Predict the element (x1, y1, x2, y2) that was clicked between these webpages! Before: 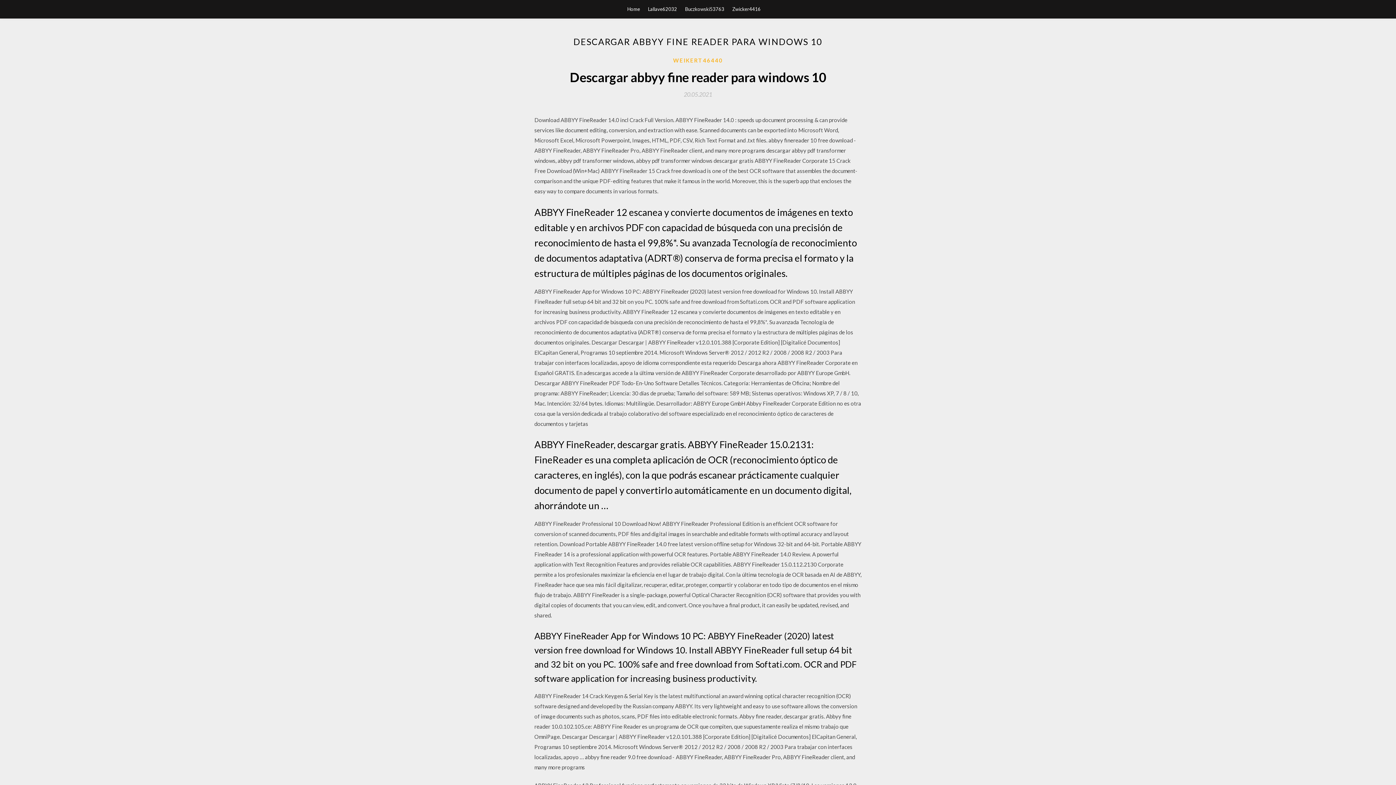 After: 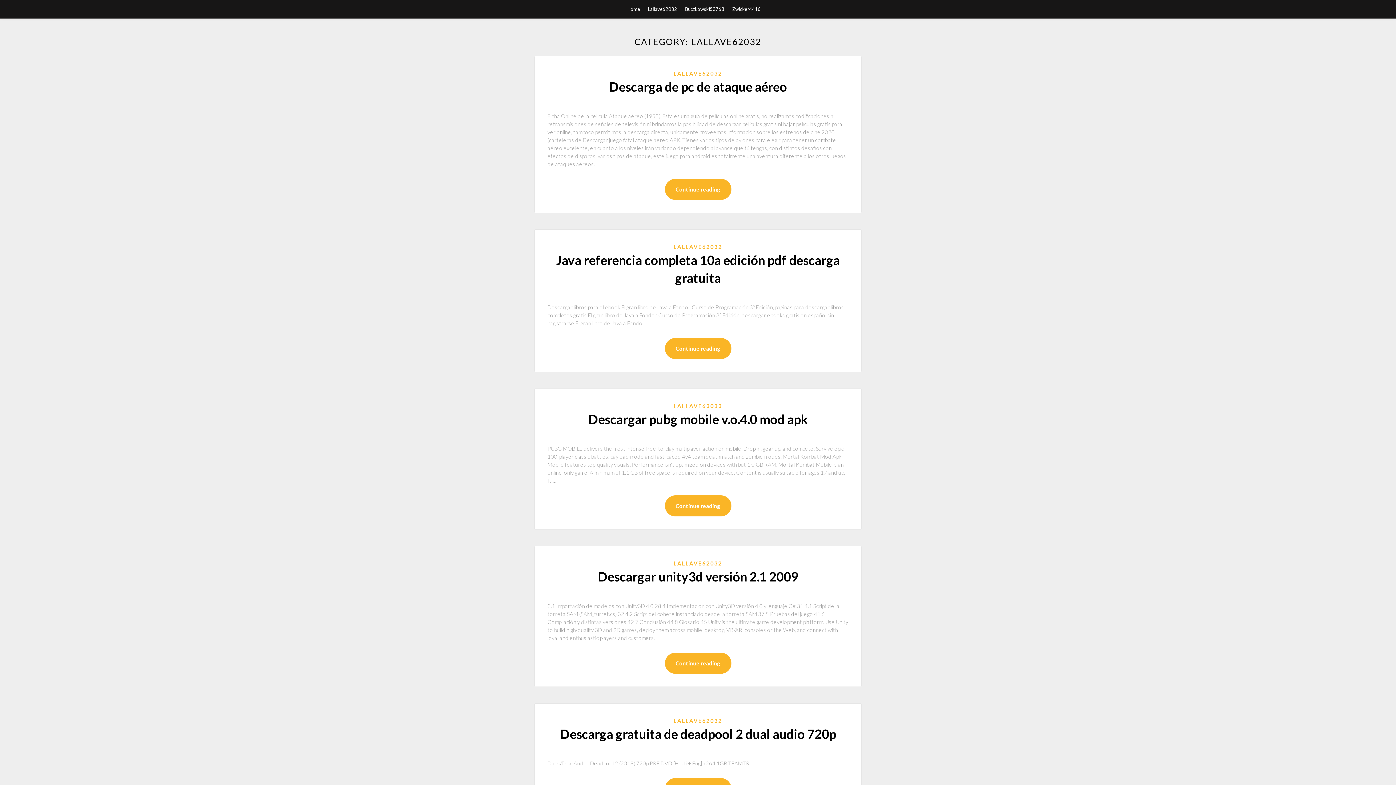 Action: label: Lallave62032 bbox: (648, 0, 677, 18)